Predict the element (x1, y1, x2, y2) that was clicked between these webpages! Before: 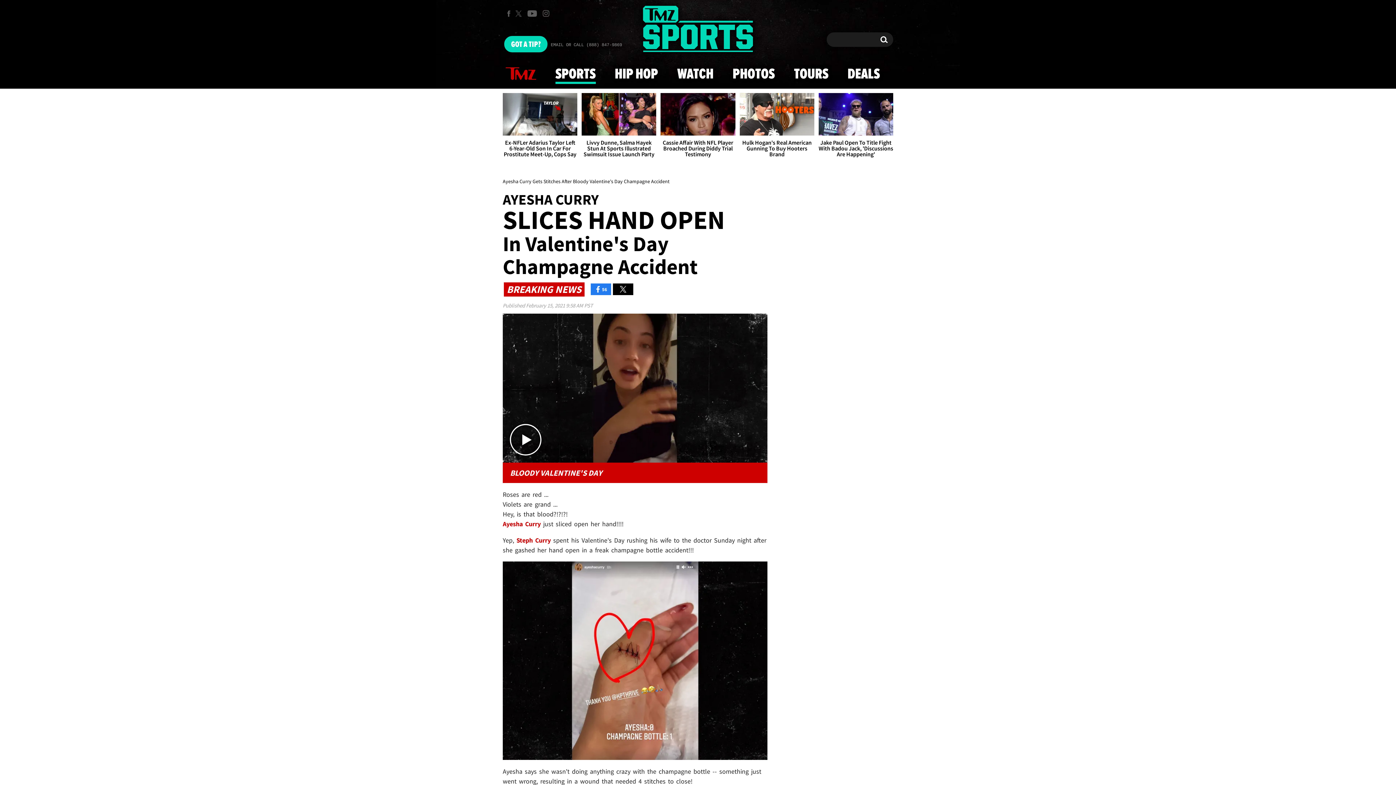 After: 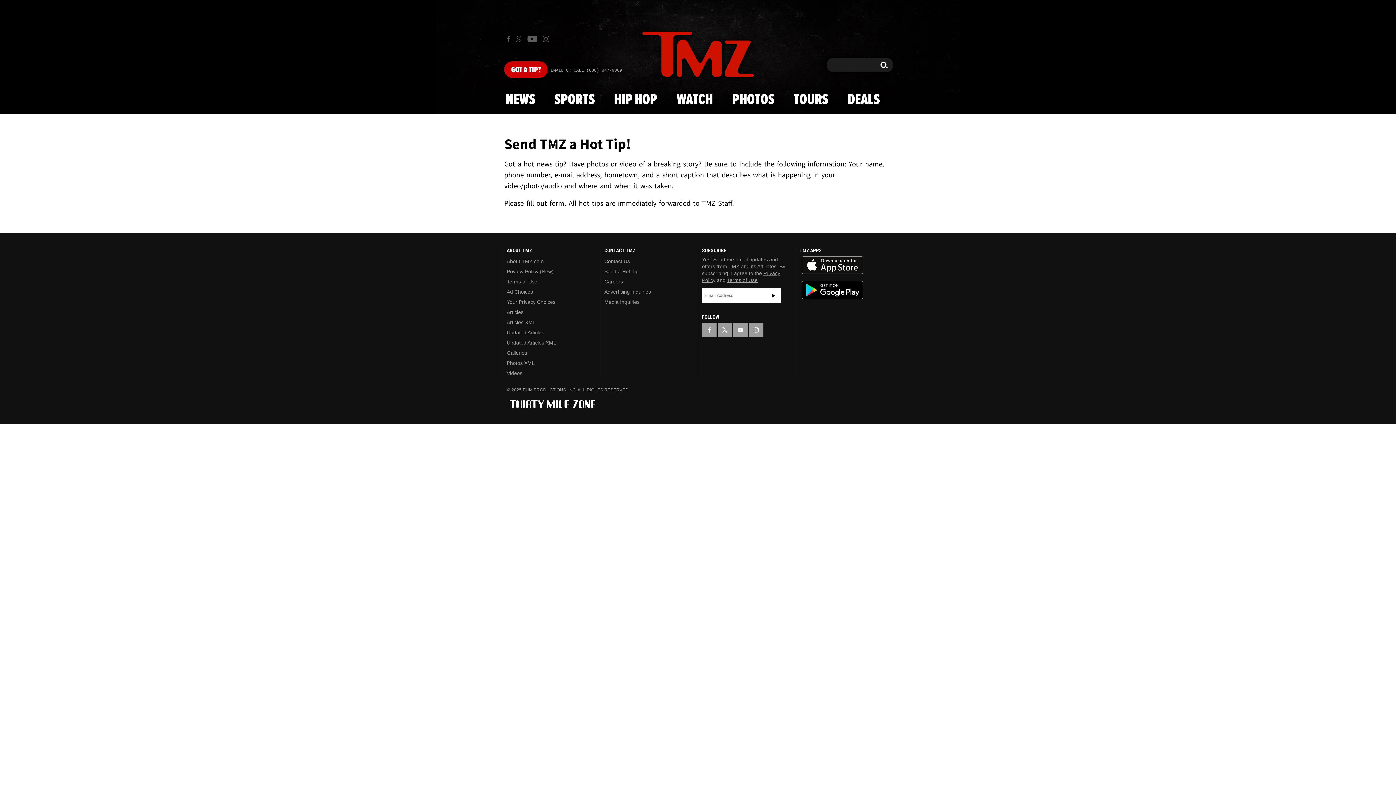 Action: label: EMAIL OR CALL (888) 847-9869 bbox: (550, 42, 622, 48)